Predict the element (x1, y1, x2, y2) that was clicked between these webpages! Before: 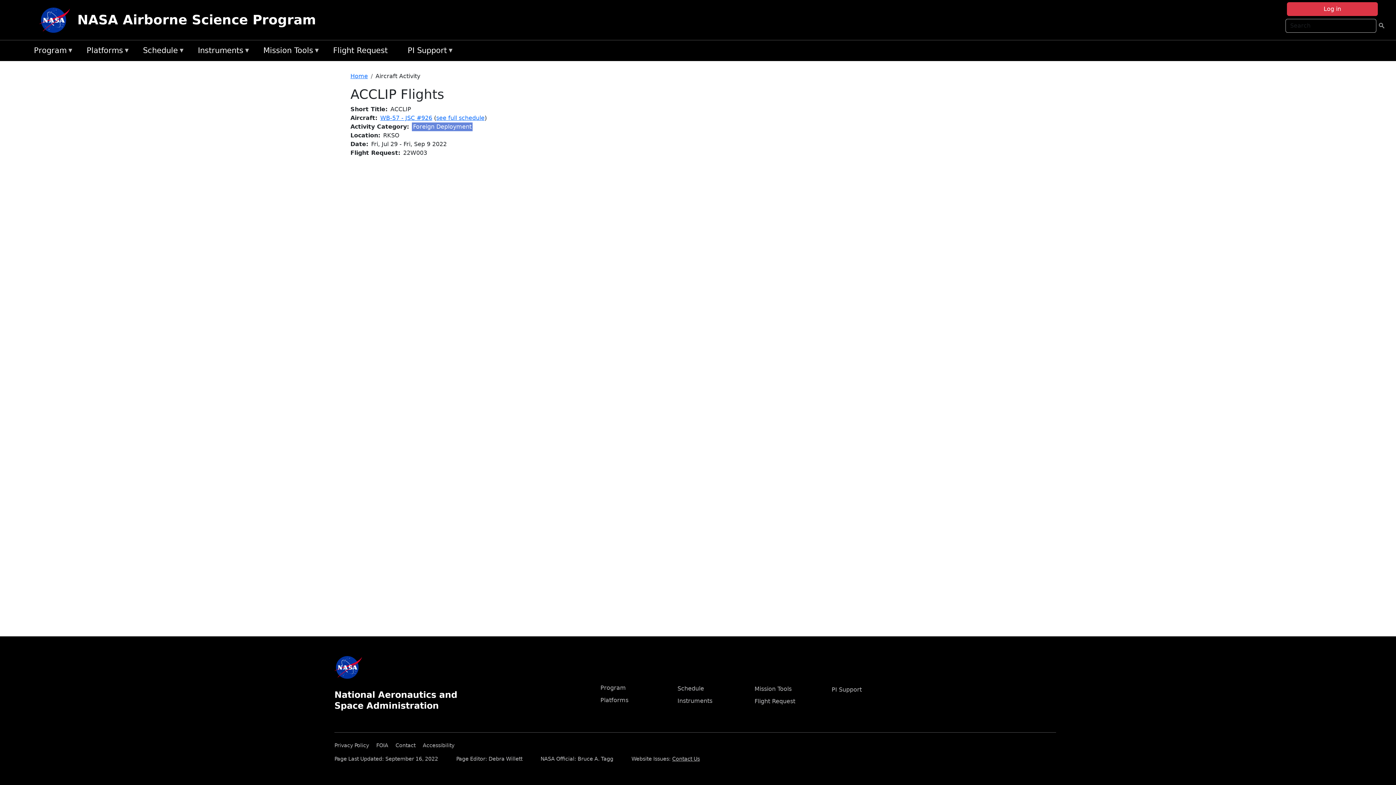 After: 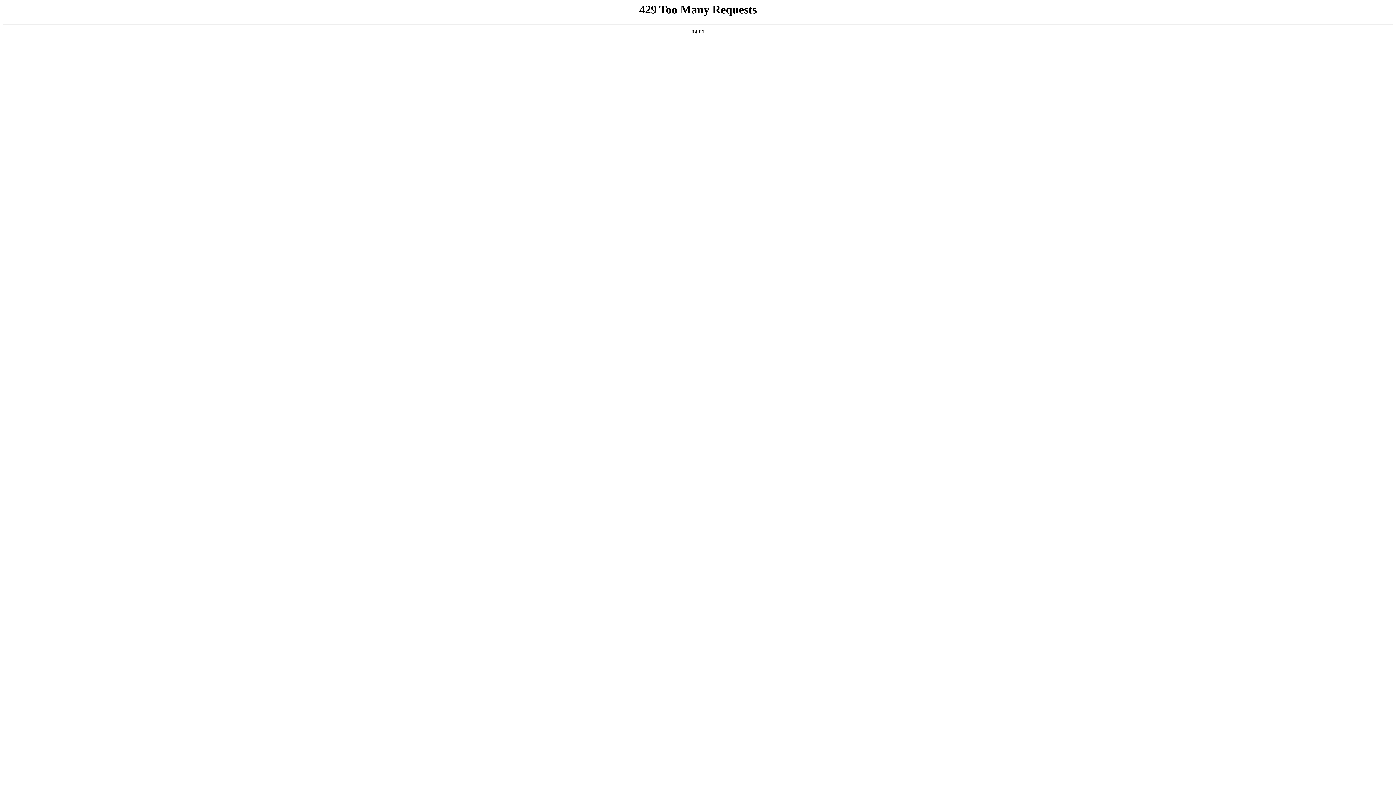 Action: label: FOIA bbox: (376, 740, 394, 748)